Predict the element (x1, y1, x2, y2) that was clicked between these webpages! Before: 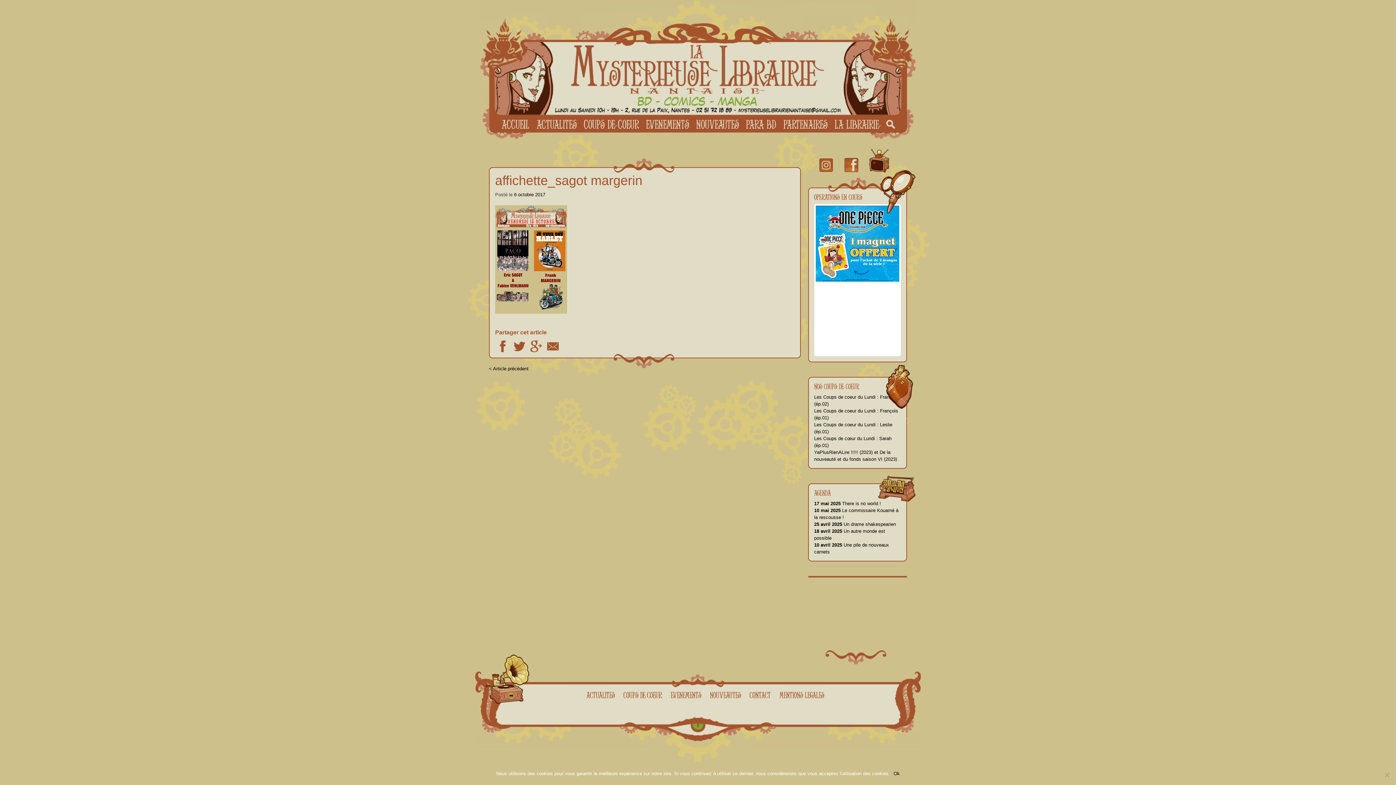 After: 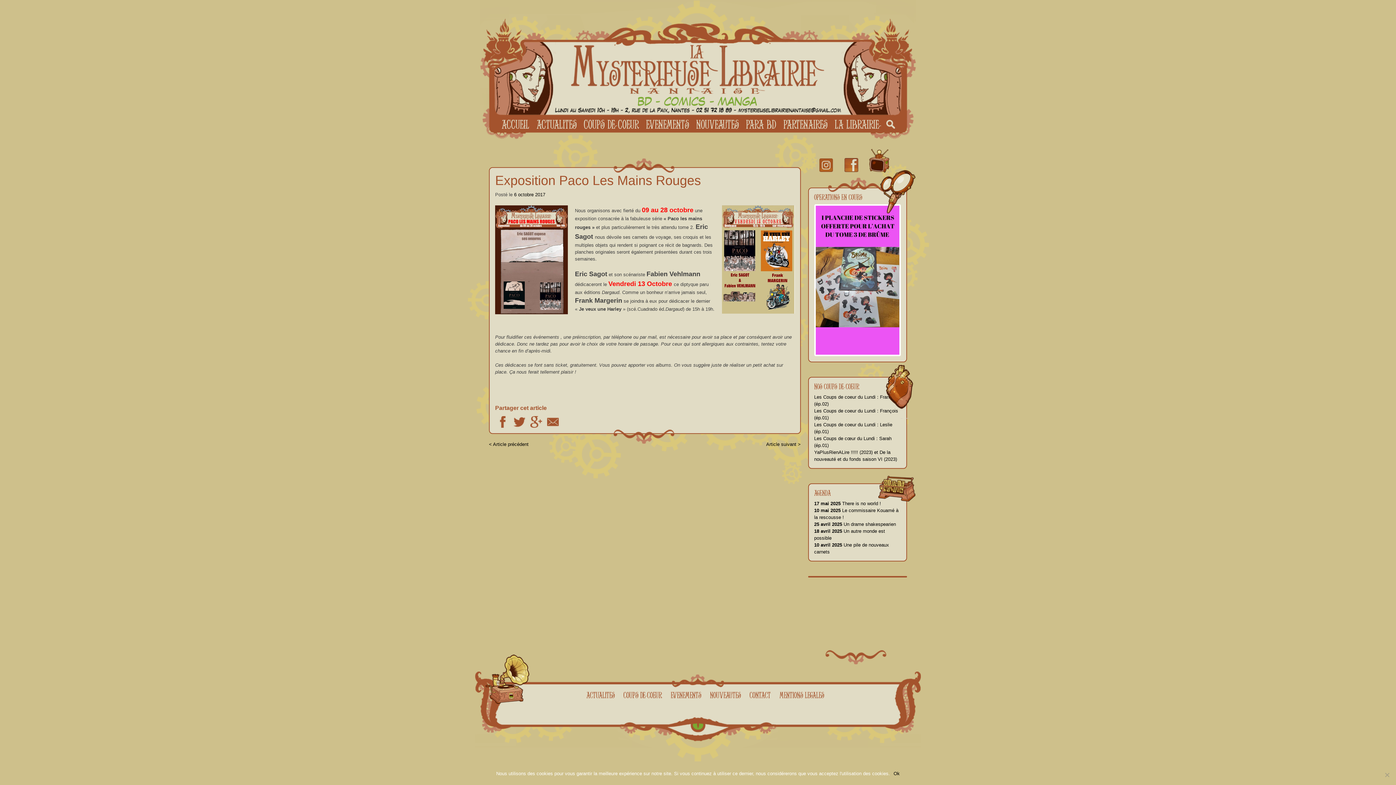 Action: label: < Article précédent bbox: (489, 366, 528, 371)